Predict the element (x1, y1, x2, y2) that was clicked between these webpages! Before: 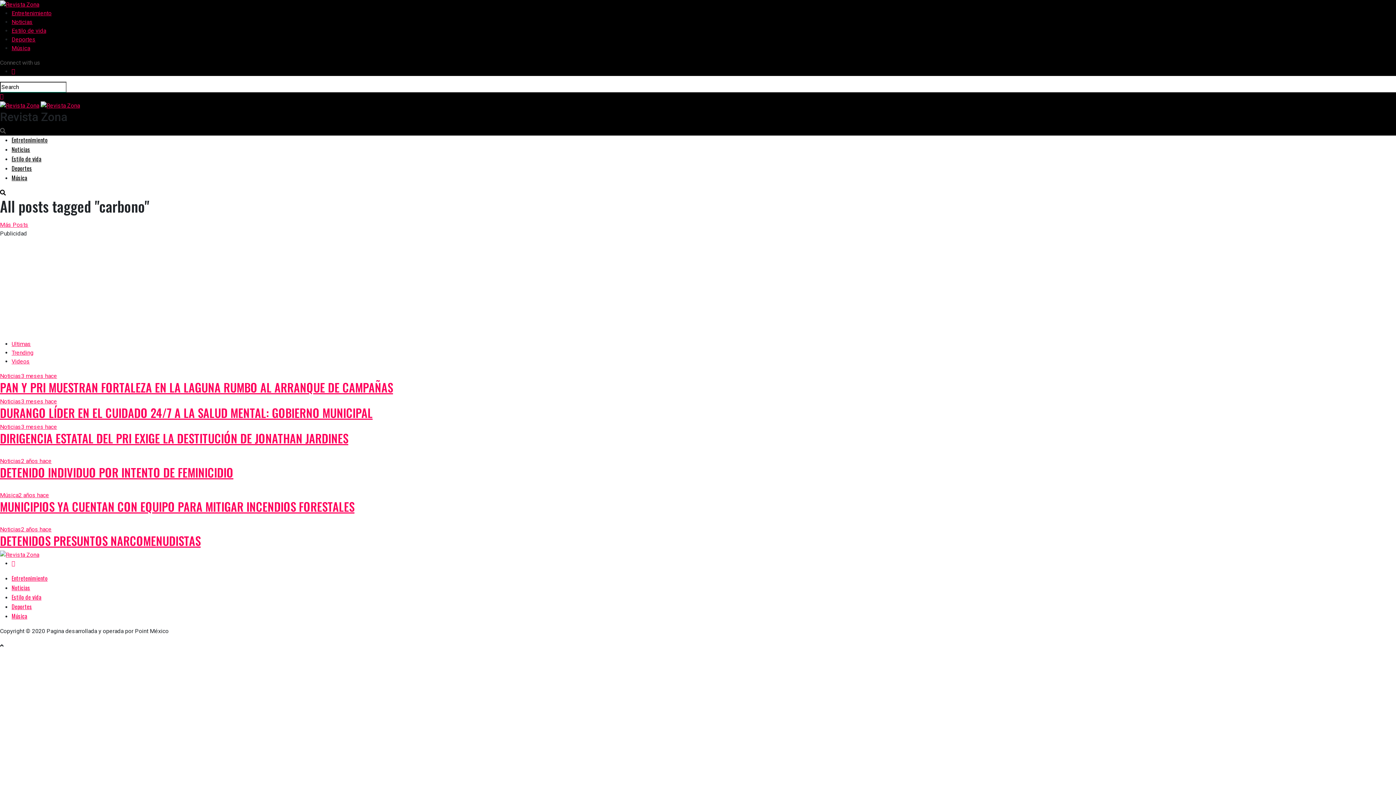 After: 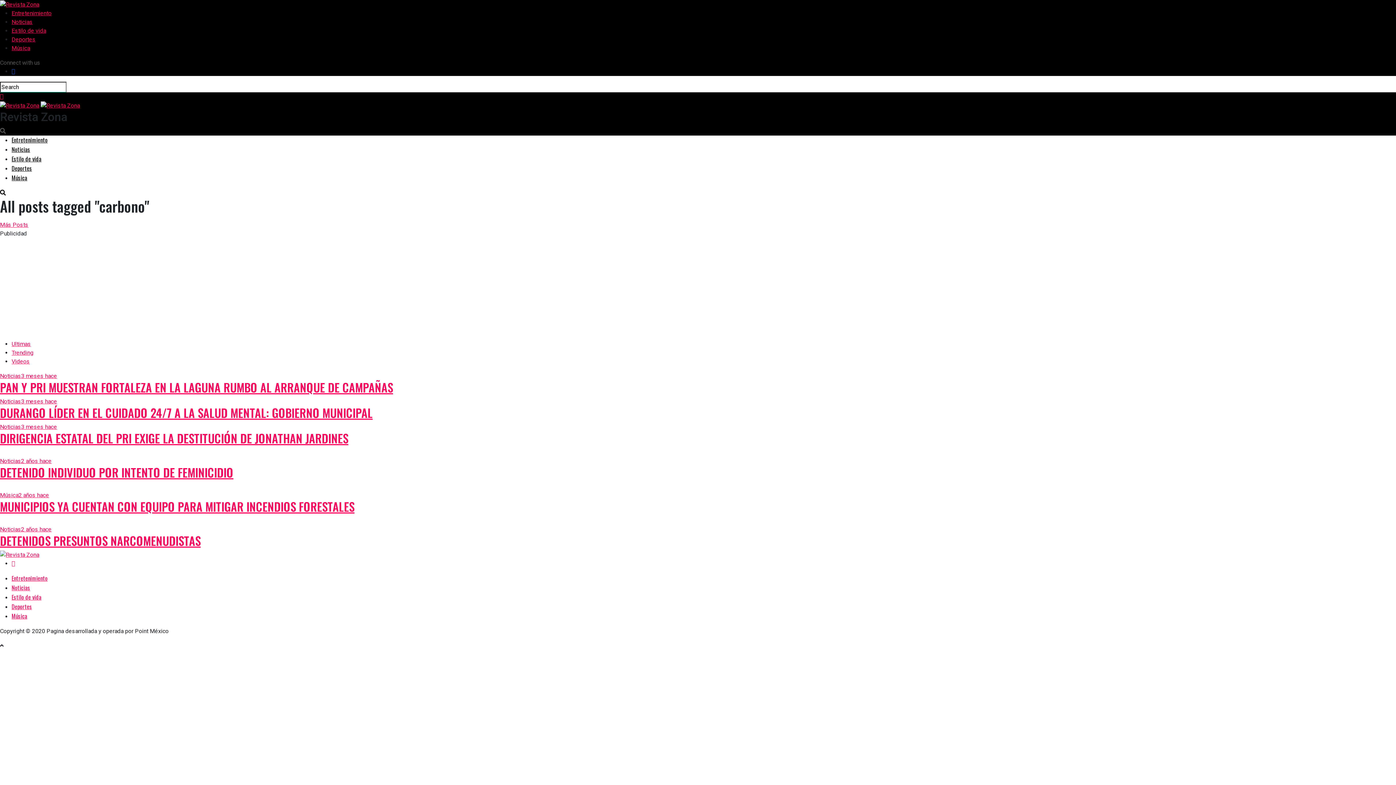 Action: bbox: (11, 68, 15, 74)